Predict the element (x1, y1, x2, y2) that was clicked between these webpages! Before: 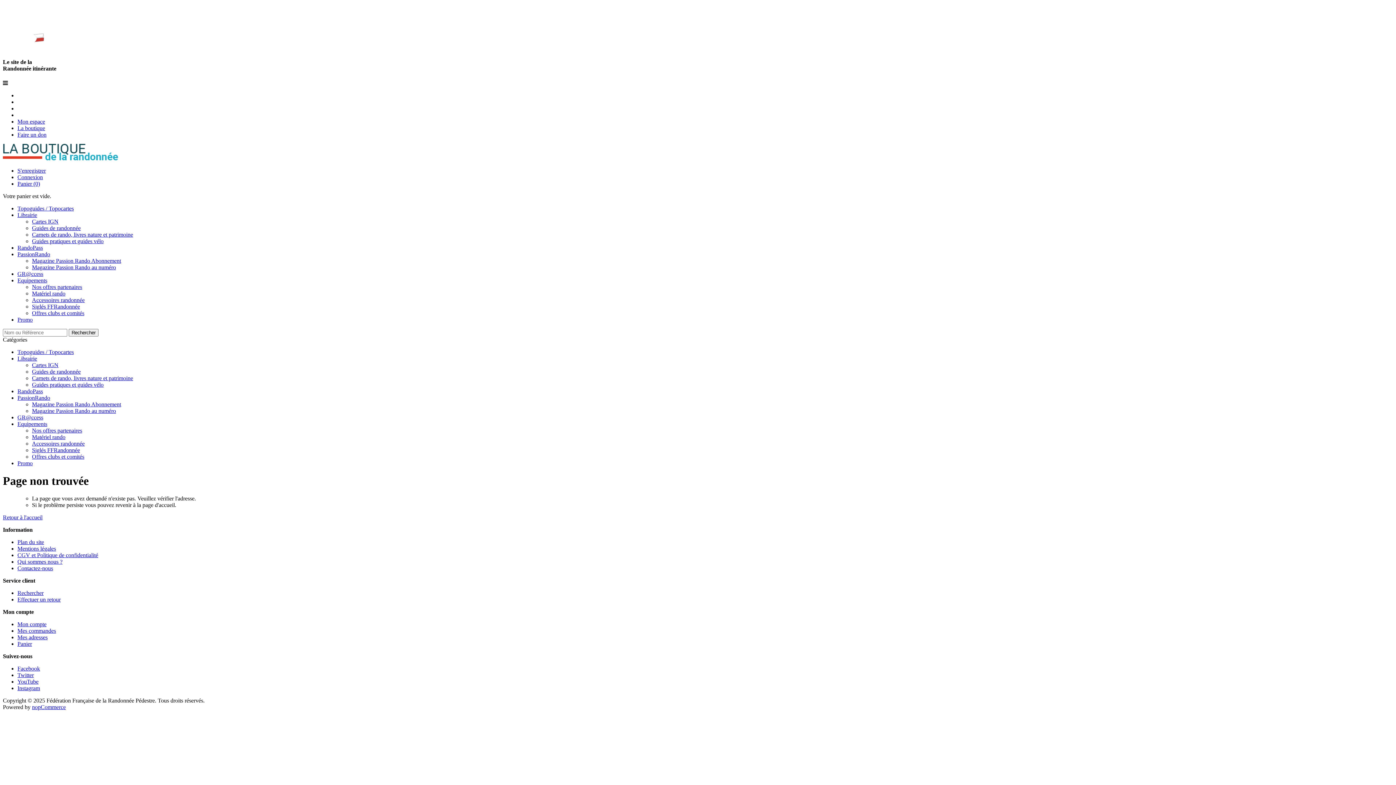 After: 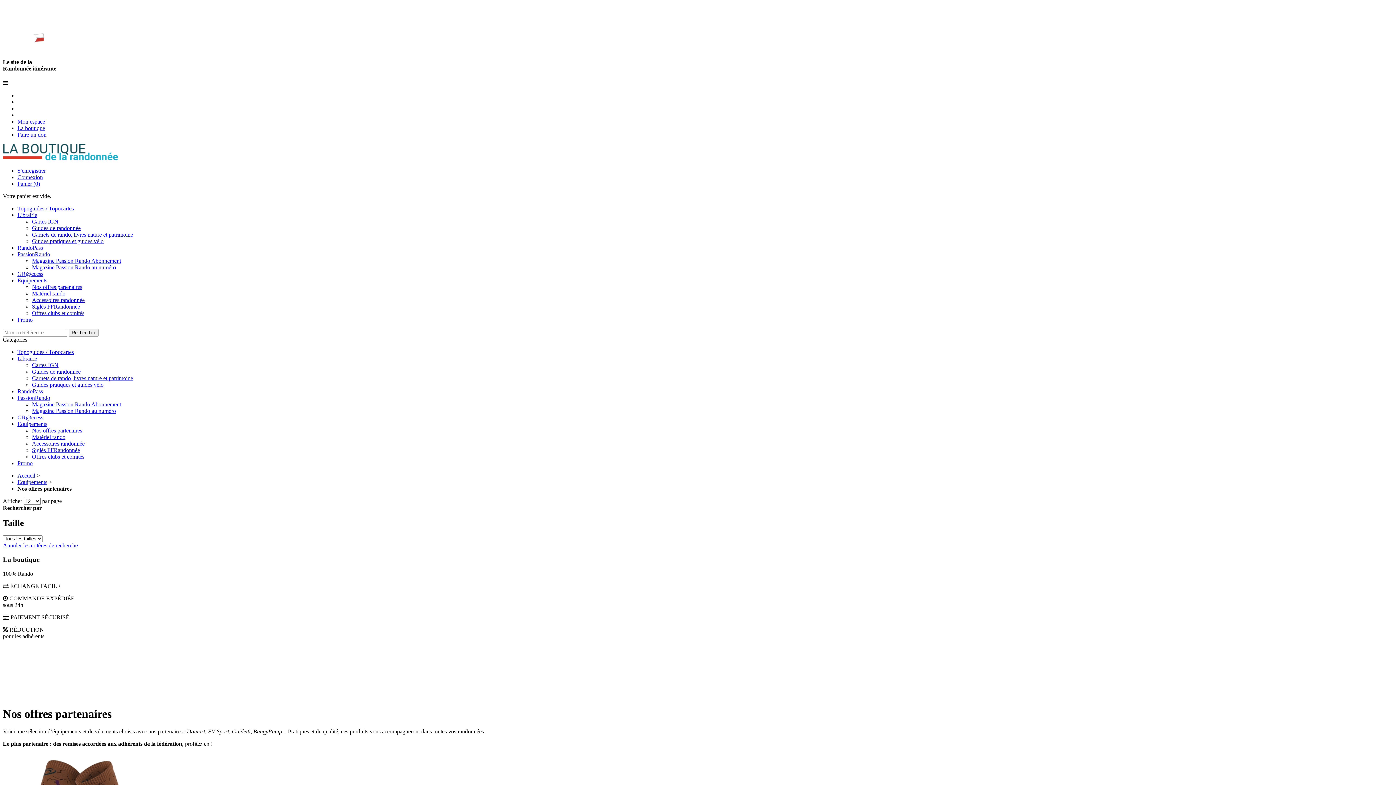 Action: bbox: (17, 277, 47, 283) label: Equipements